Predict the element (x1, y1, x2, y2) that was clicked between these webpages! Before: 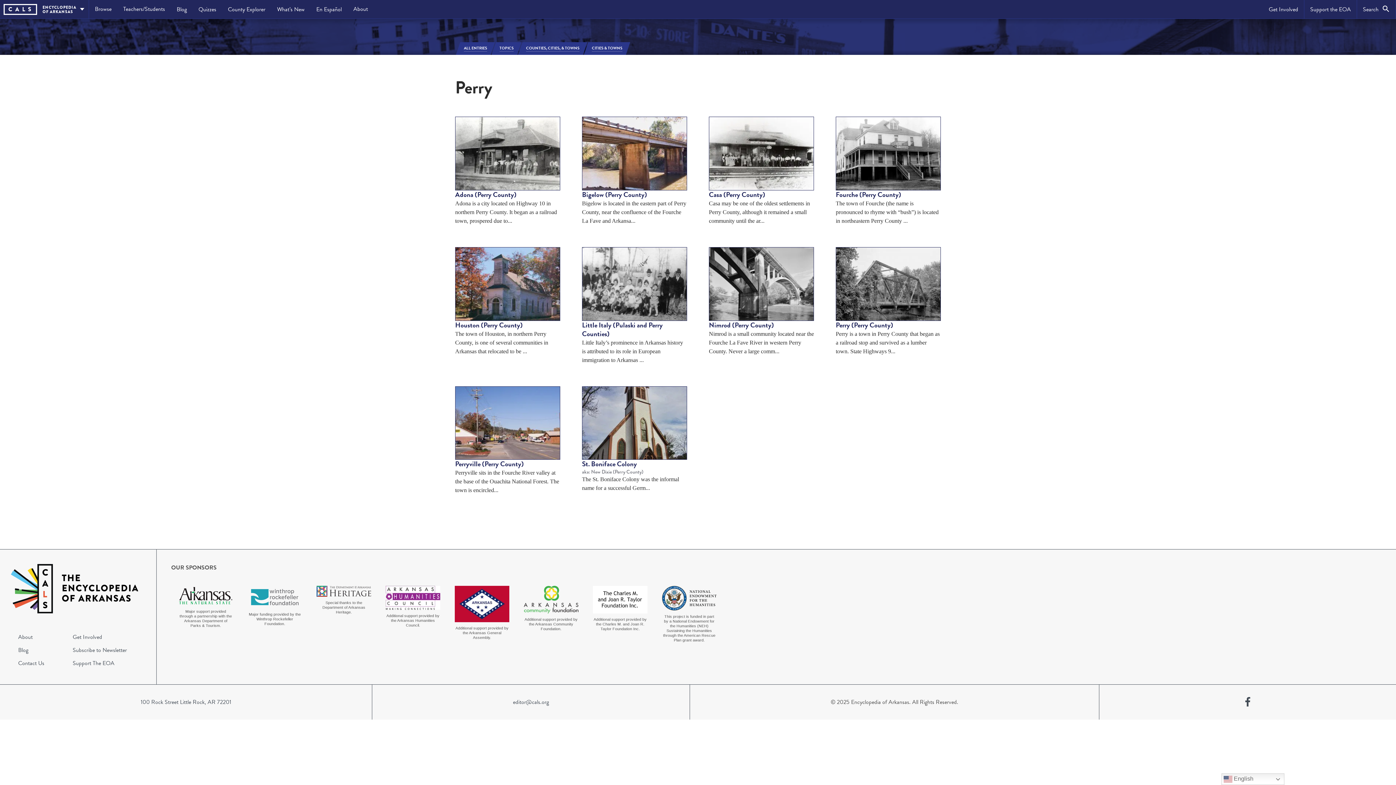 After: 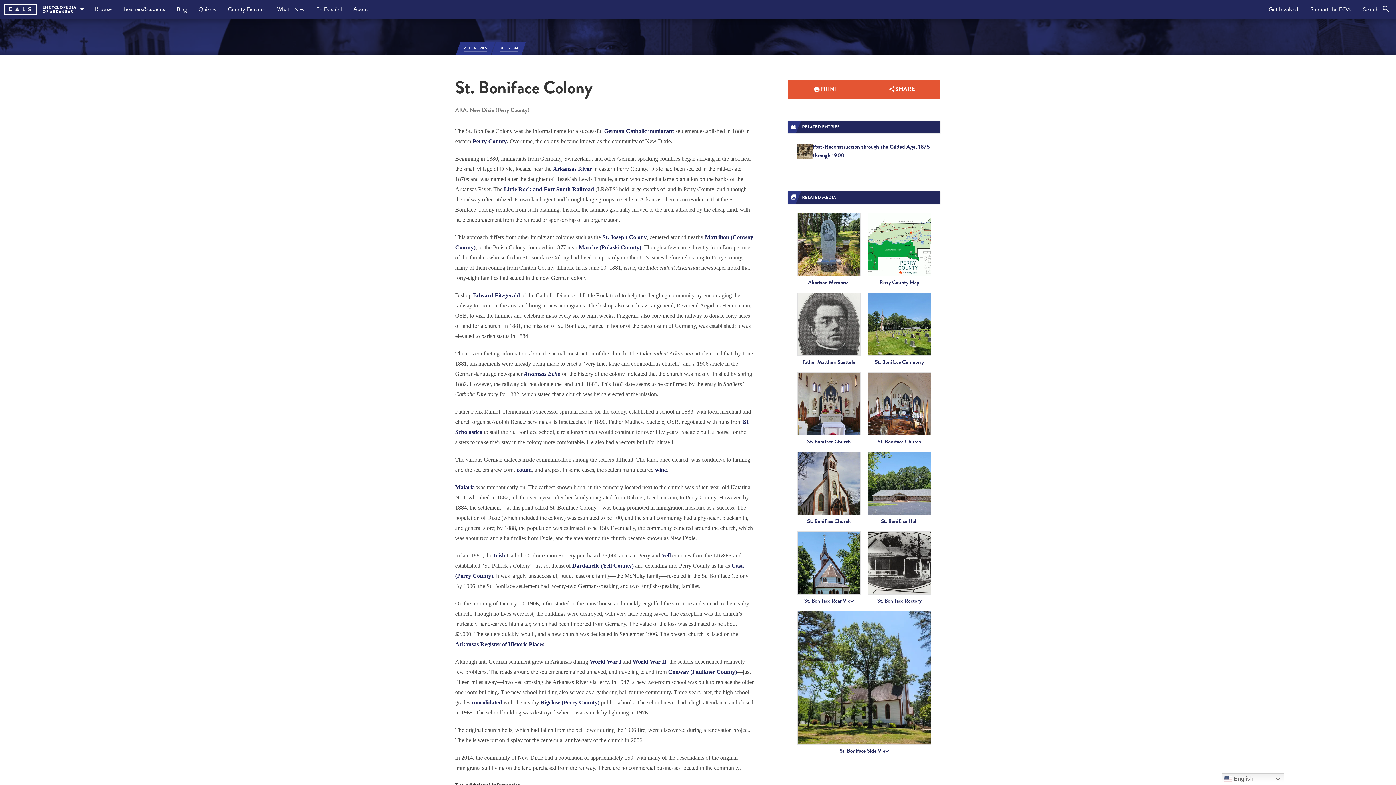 Action: bbox: (582, 386, 687, 495) label: St. Boniface Colony
aka: New Dixie (Perry County)

The St. Boniface Colony was the informal name for a successful Germ...